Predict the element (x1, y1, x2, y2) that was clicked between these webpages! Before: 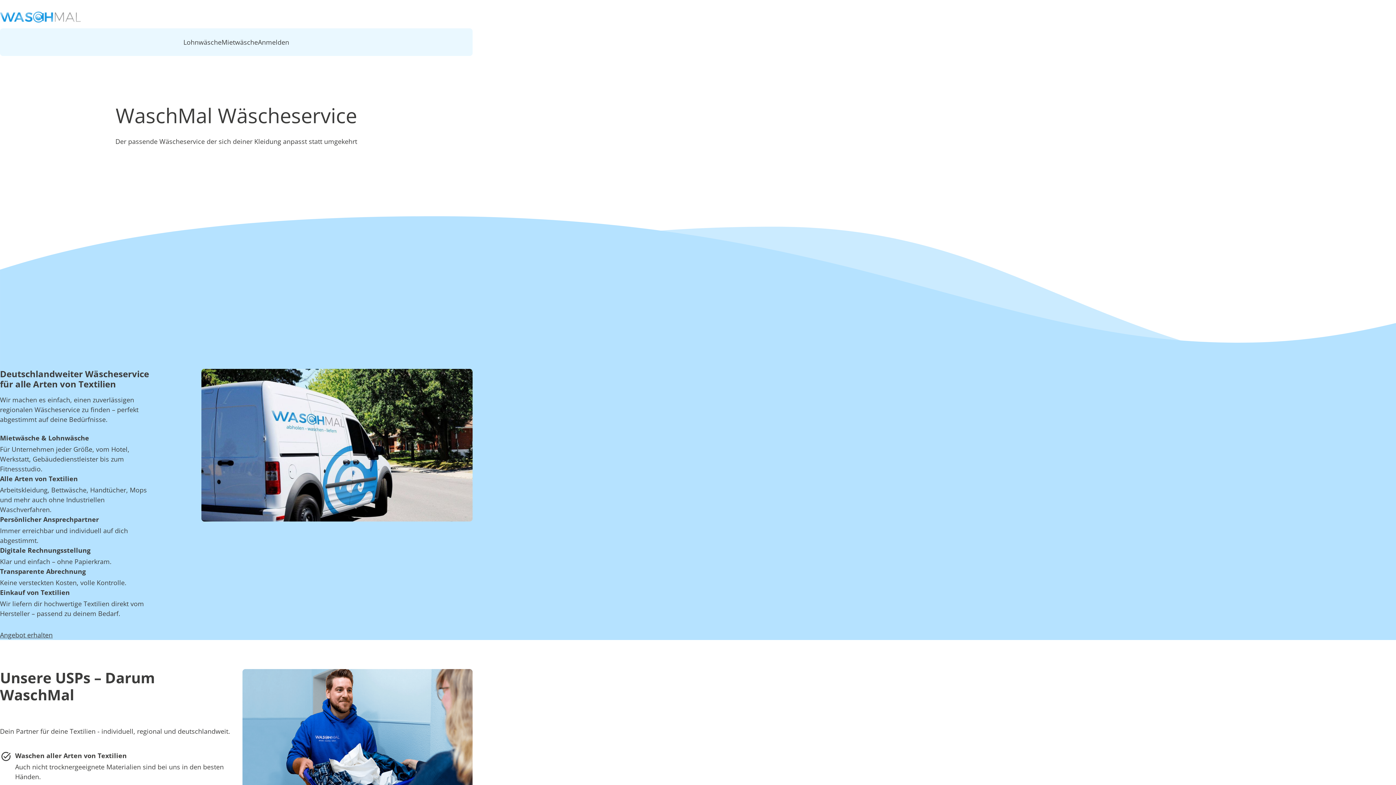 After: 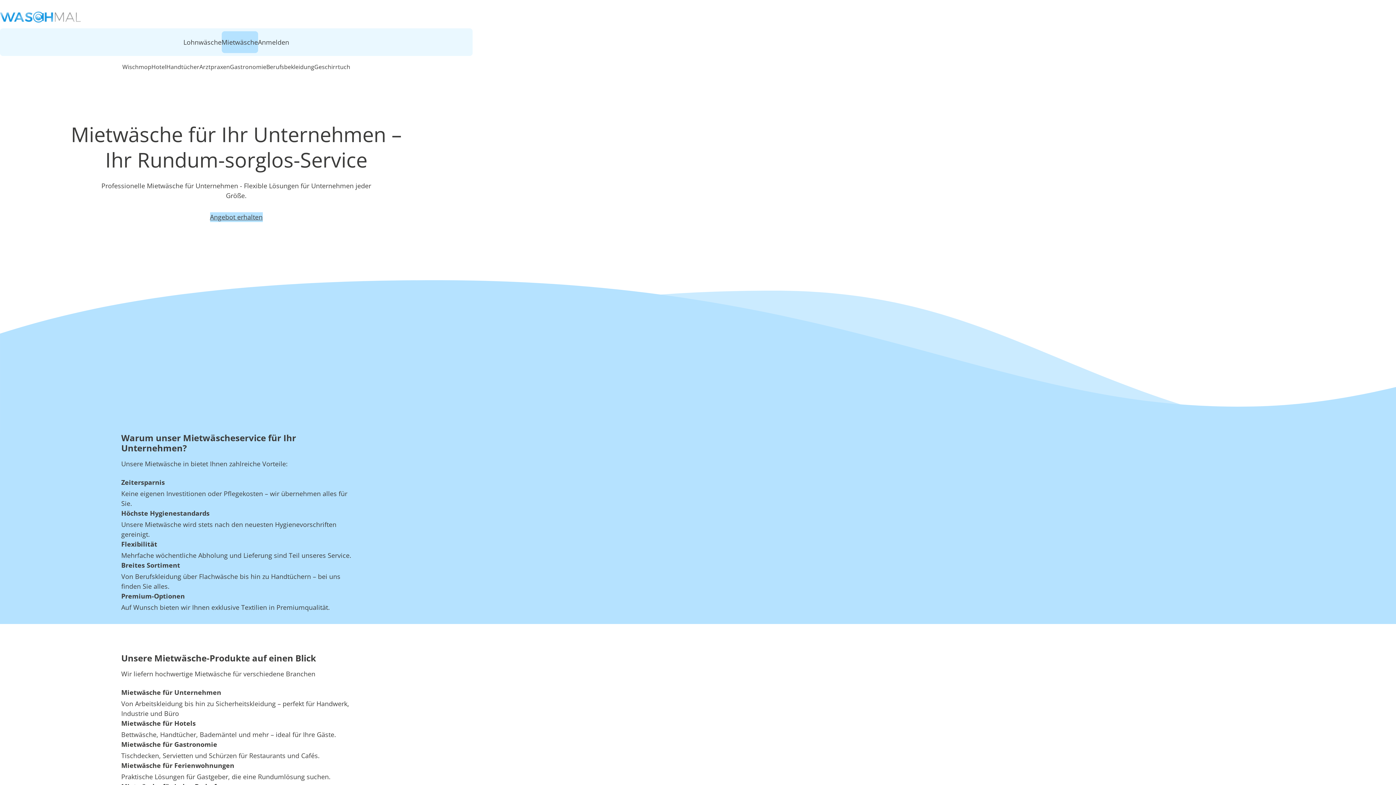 Action: label: Mietwäsche bbox: (221, 31, 258, 53)